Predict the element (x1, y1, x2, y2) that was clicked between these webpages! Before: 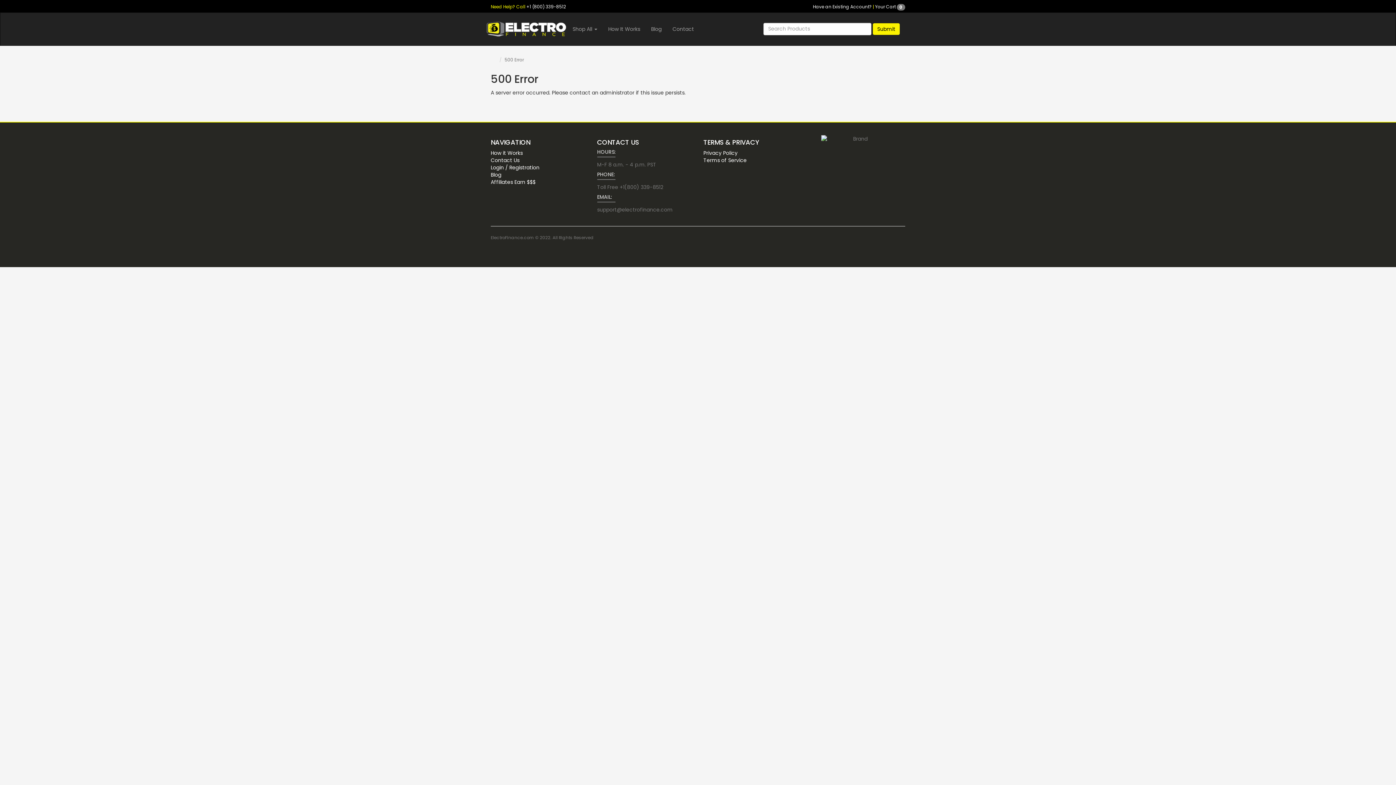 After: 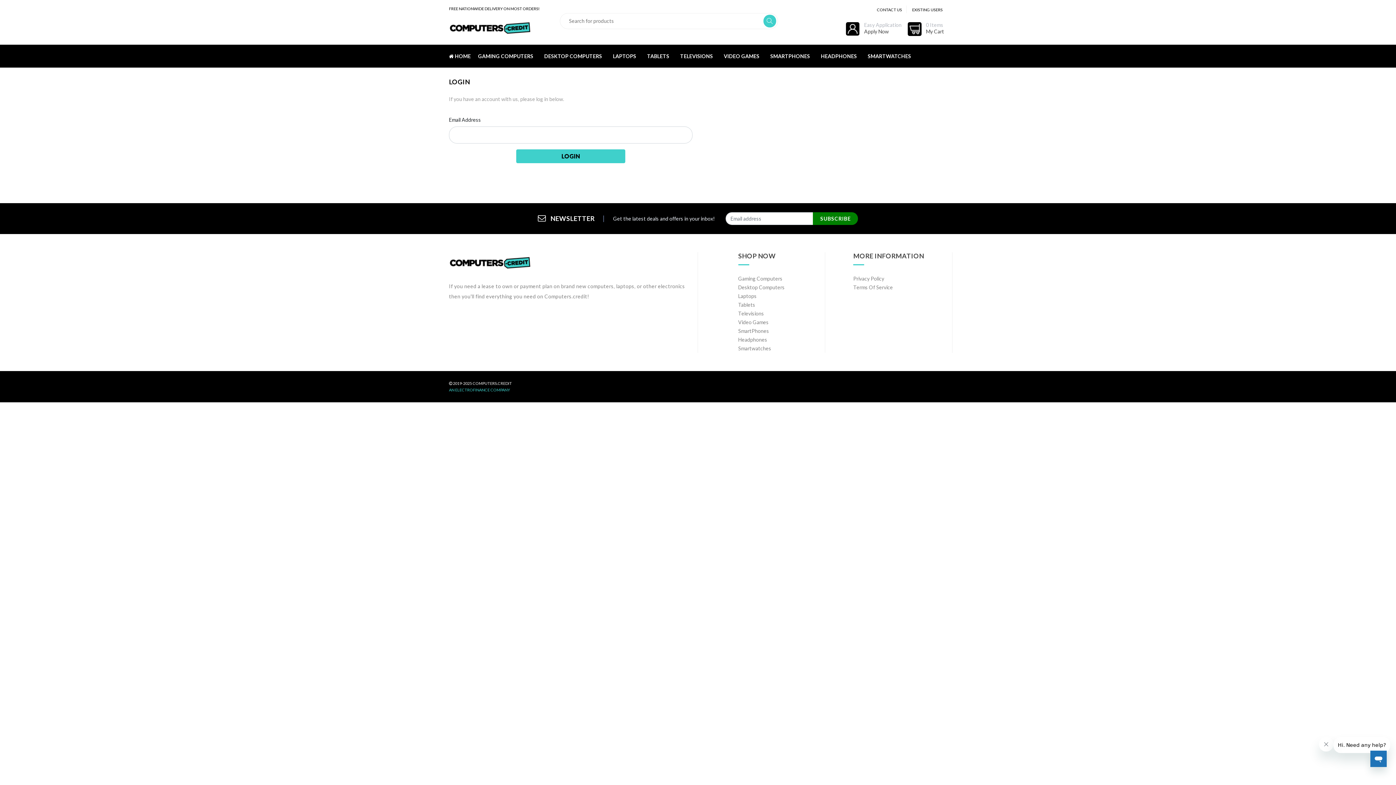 Action: label: Login / Registration bbox: (490, 163, 539, 171)